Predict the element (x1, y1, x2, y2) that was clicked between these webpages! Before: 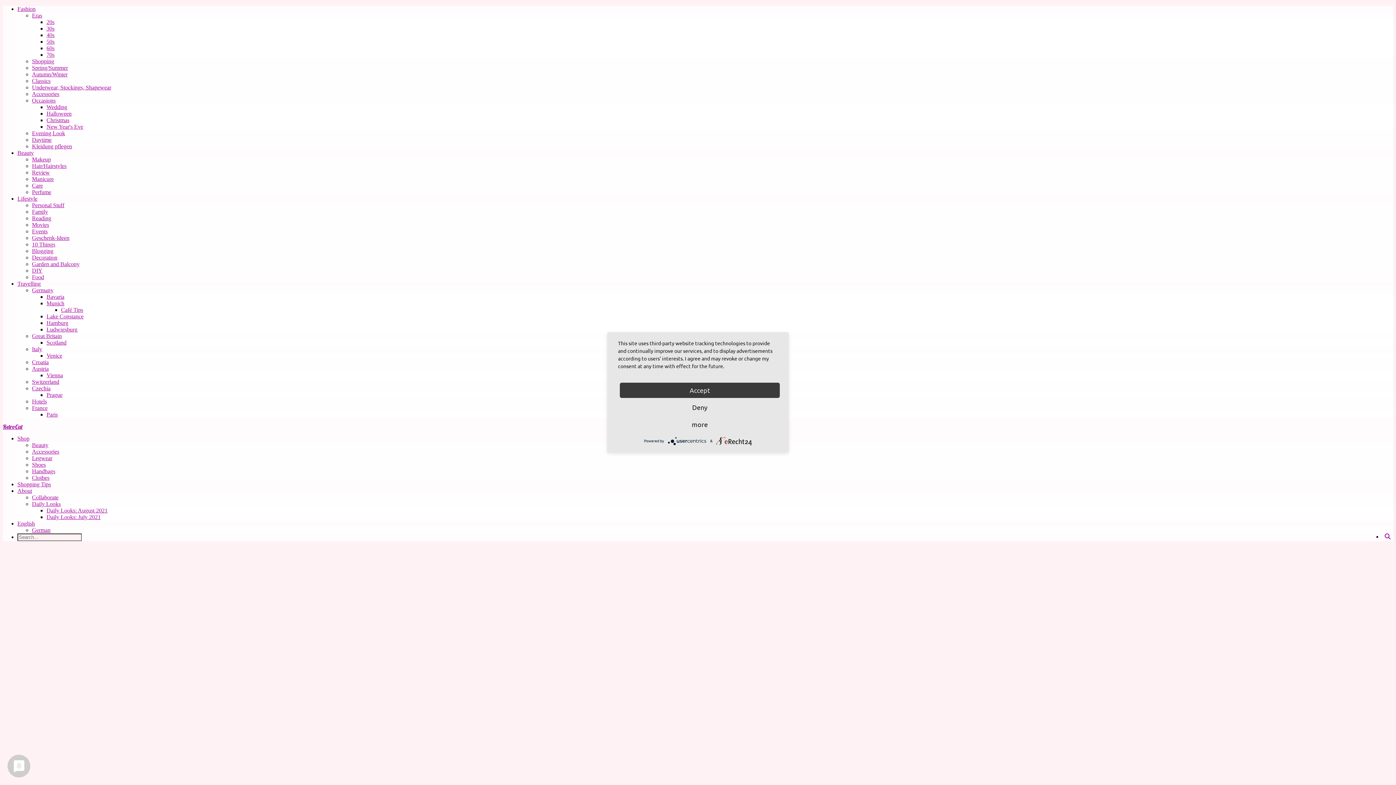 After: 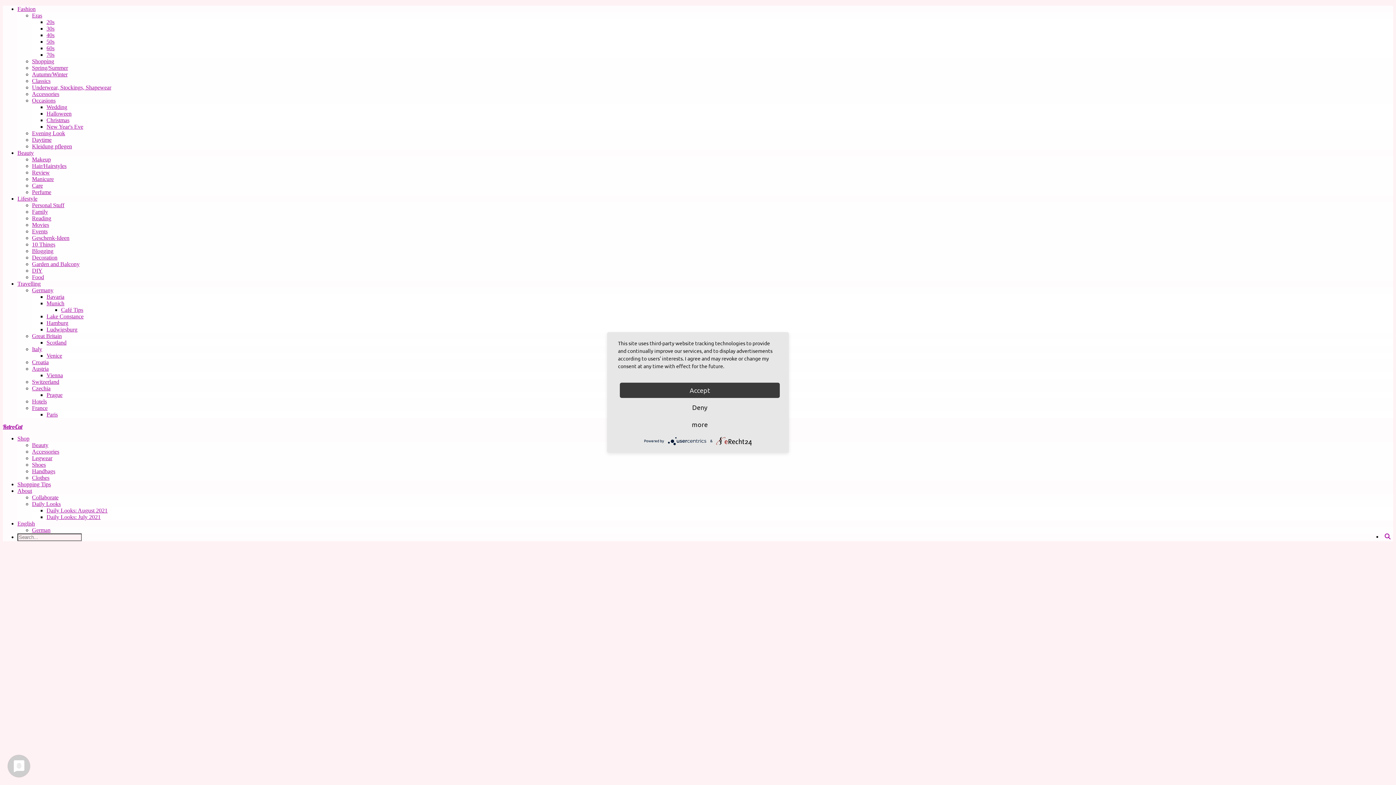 Action: label: 60s bbox: (46, 45, 1393, 51)